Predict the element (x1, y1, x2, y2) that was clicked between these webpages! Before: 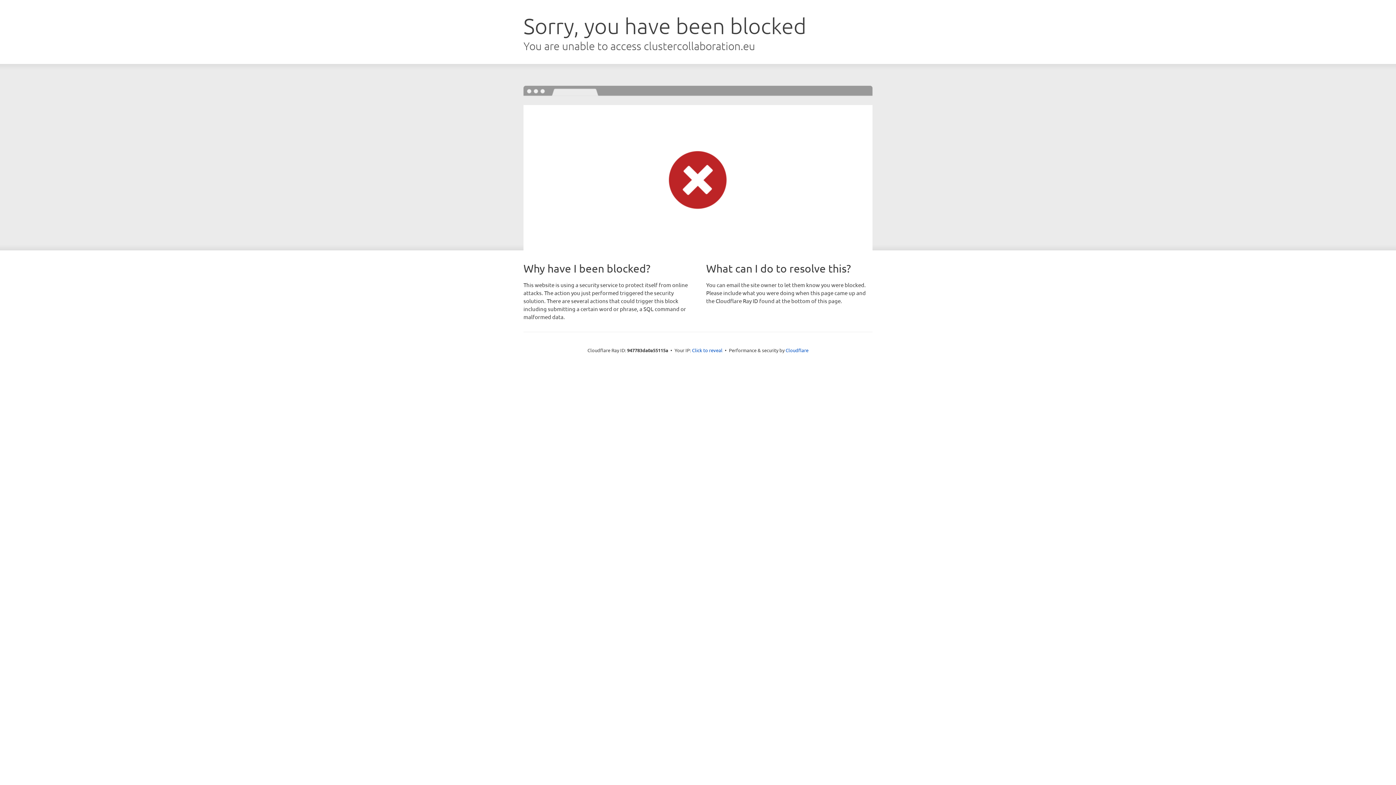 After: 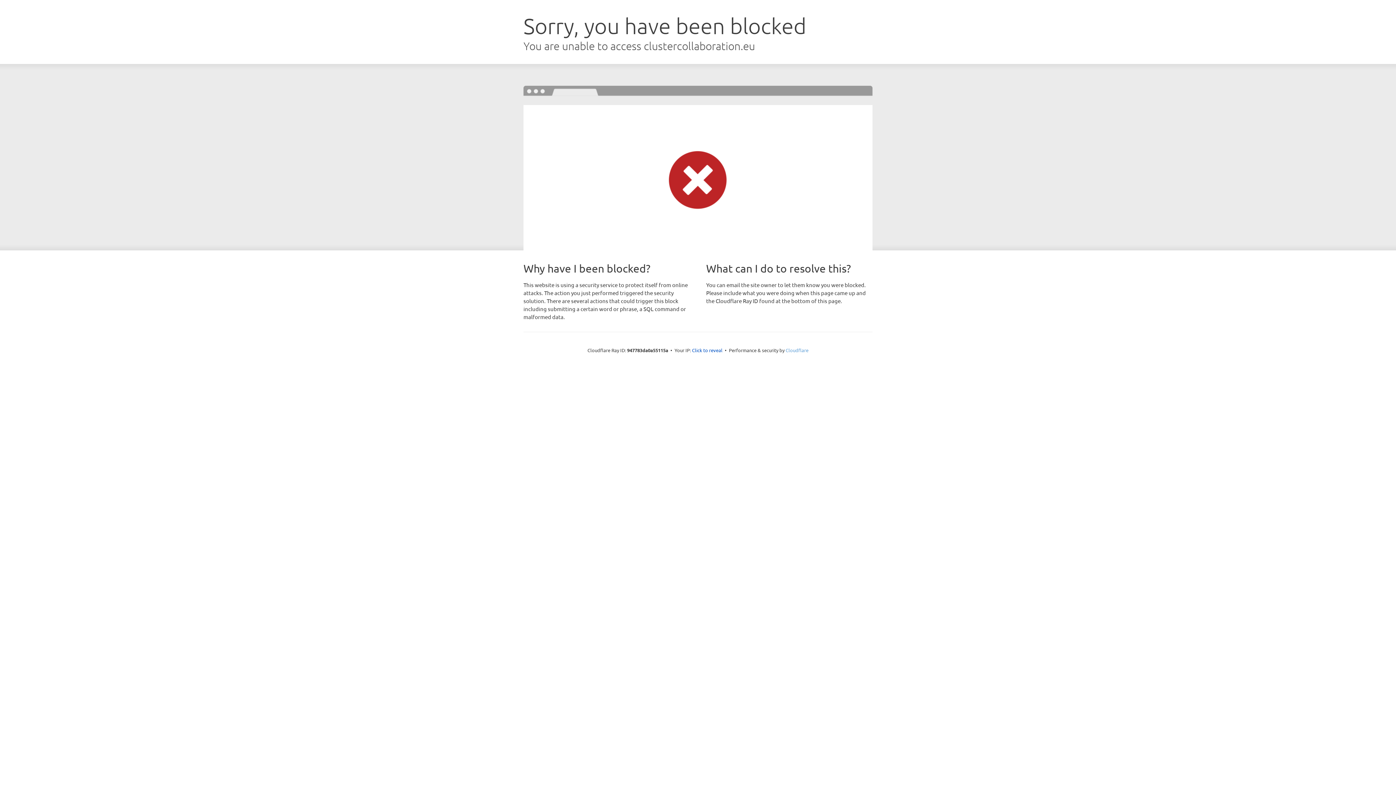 Action: label: Cloudflare bbox: (785, 347, 808, 353)